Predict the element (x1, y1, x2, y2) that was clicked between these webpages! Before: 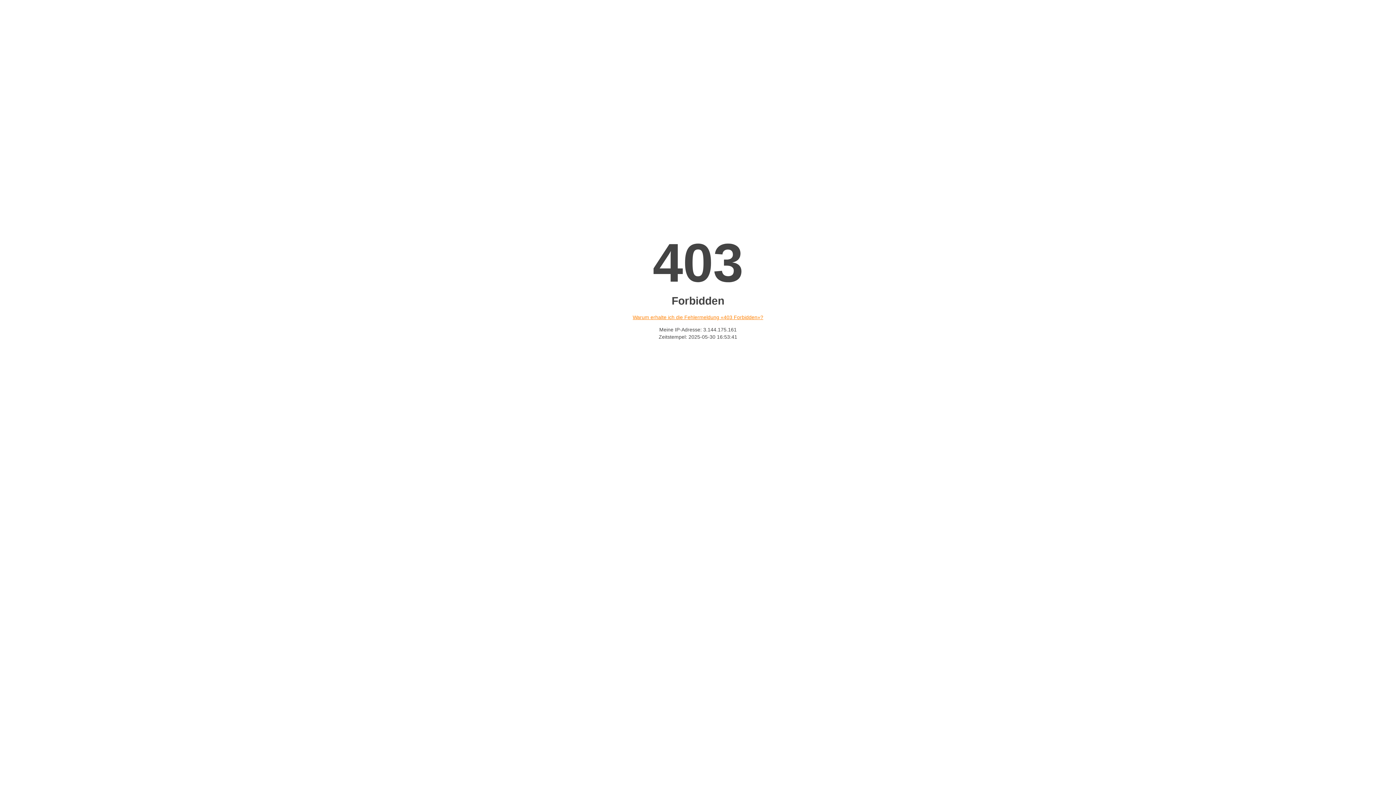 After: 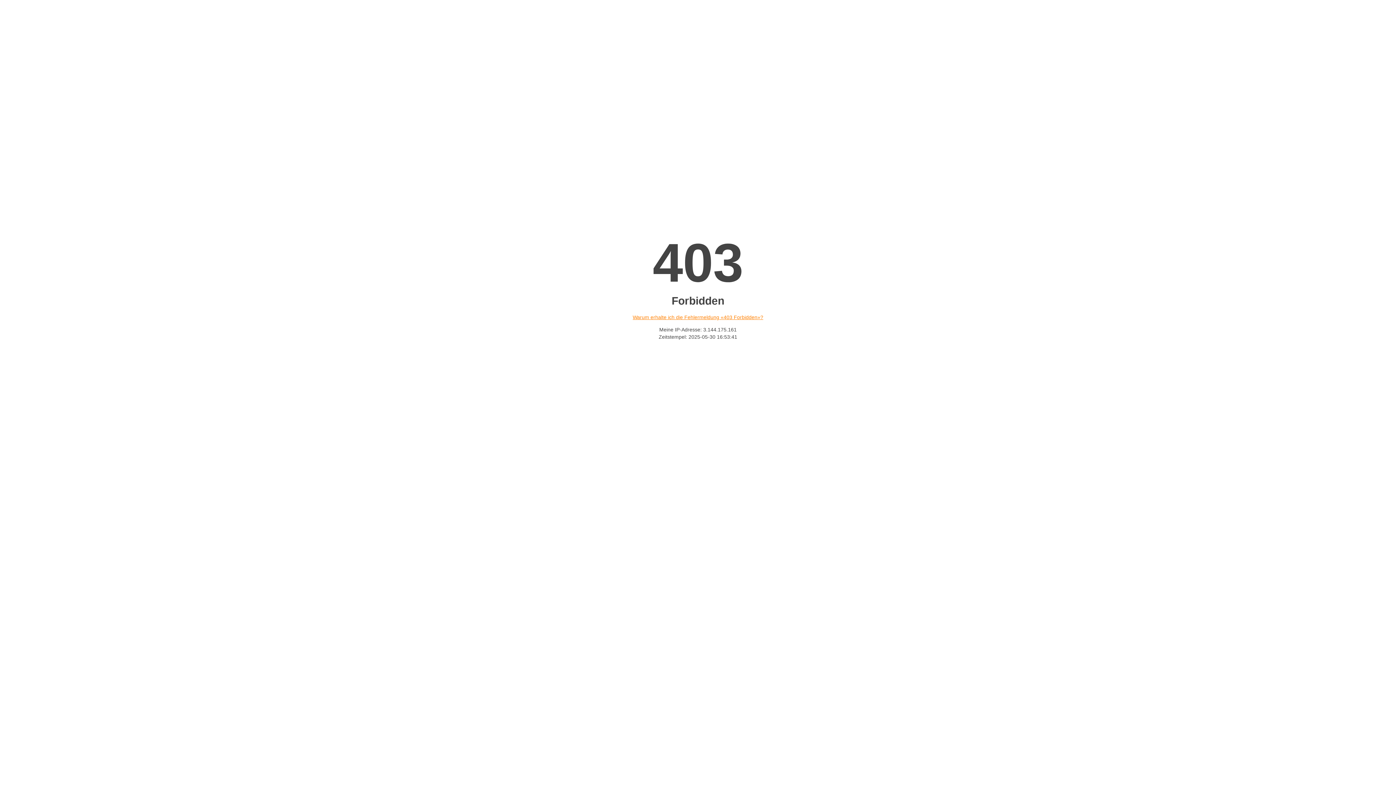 Action: bbox: (632, 314, 763, 320) label: Warum erhalte ich die Fehlermeldung «403 Forbidden»?